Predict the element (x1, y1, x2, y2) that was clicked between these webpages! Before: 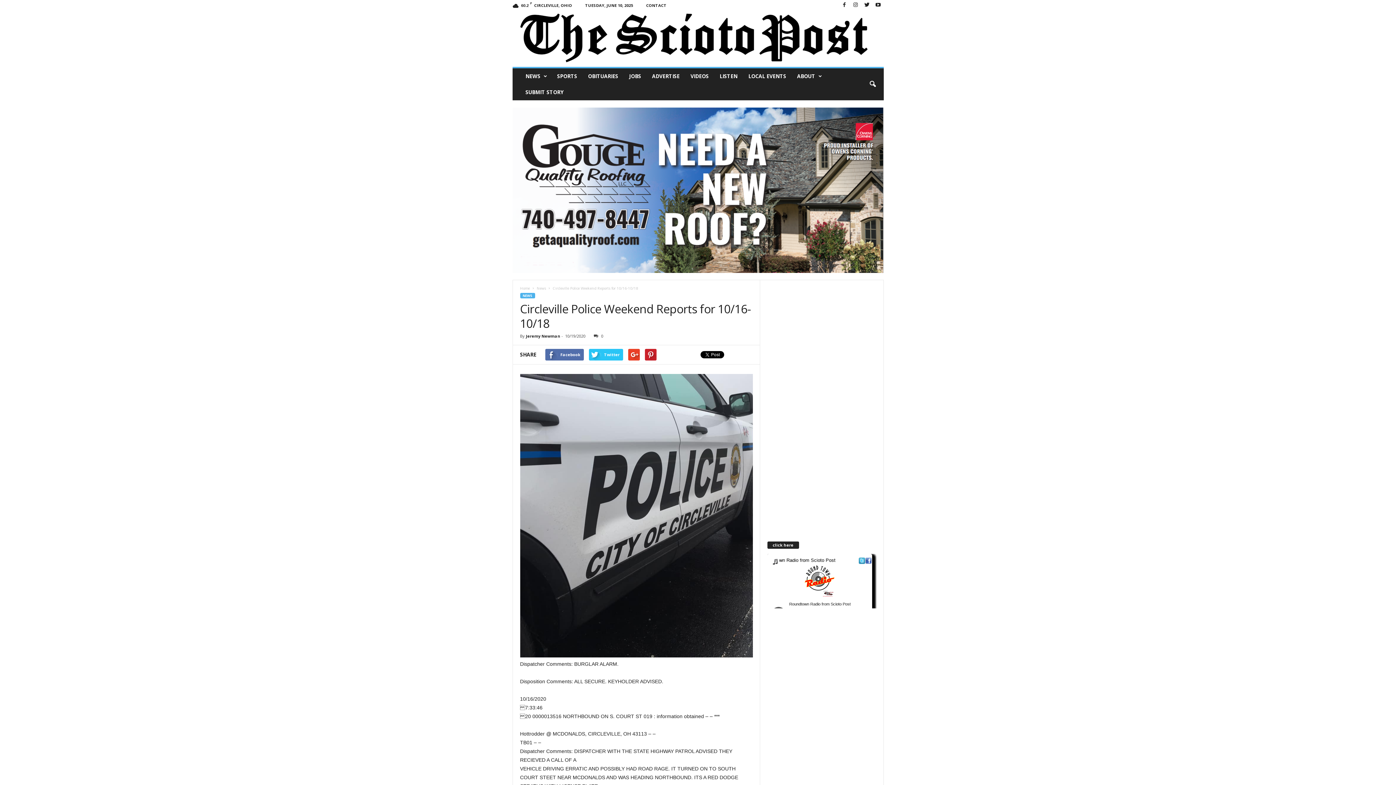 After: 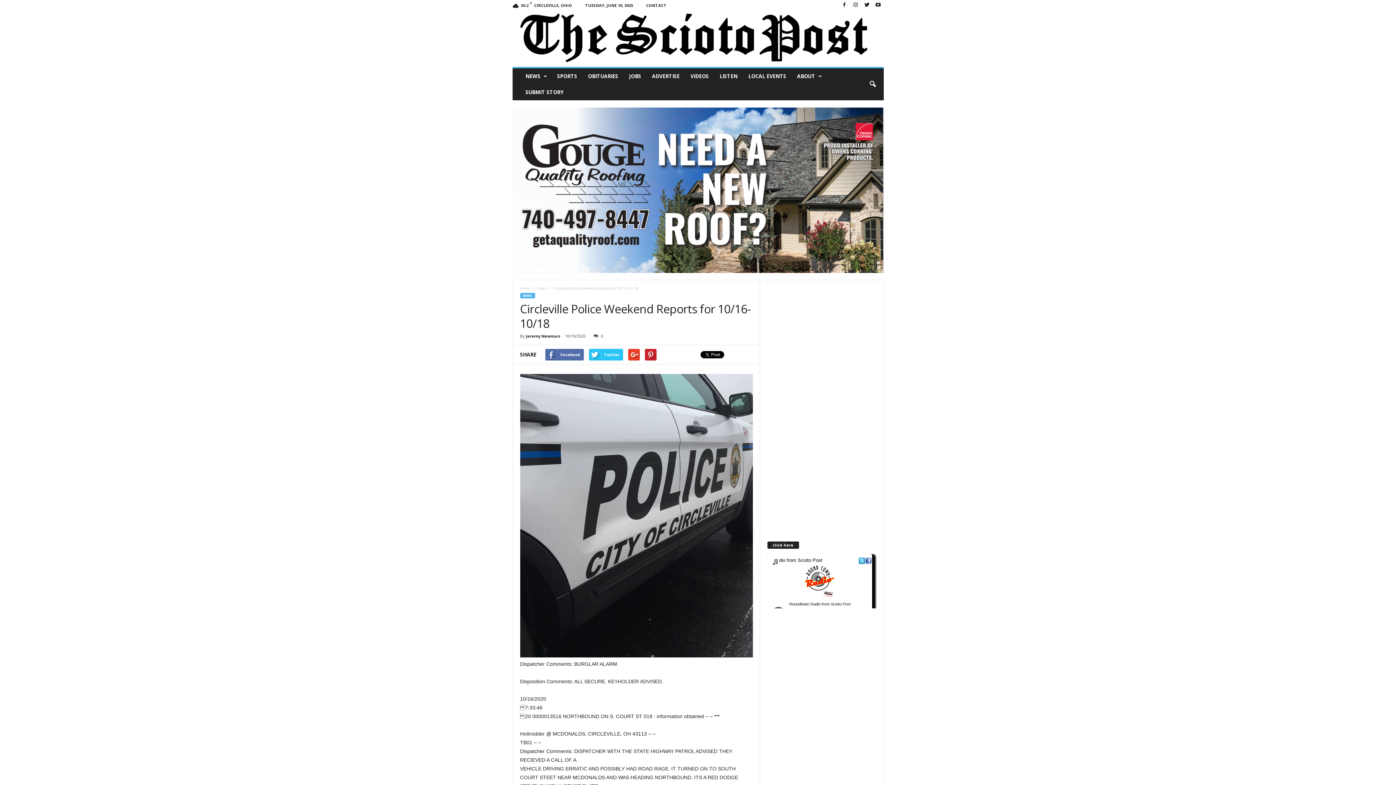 Action: label: 0 bbox: (591, 333, 603, 339)